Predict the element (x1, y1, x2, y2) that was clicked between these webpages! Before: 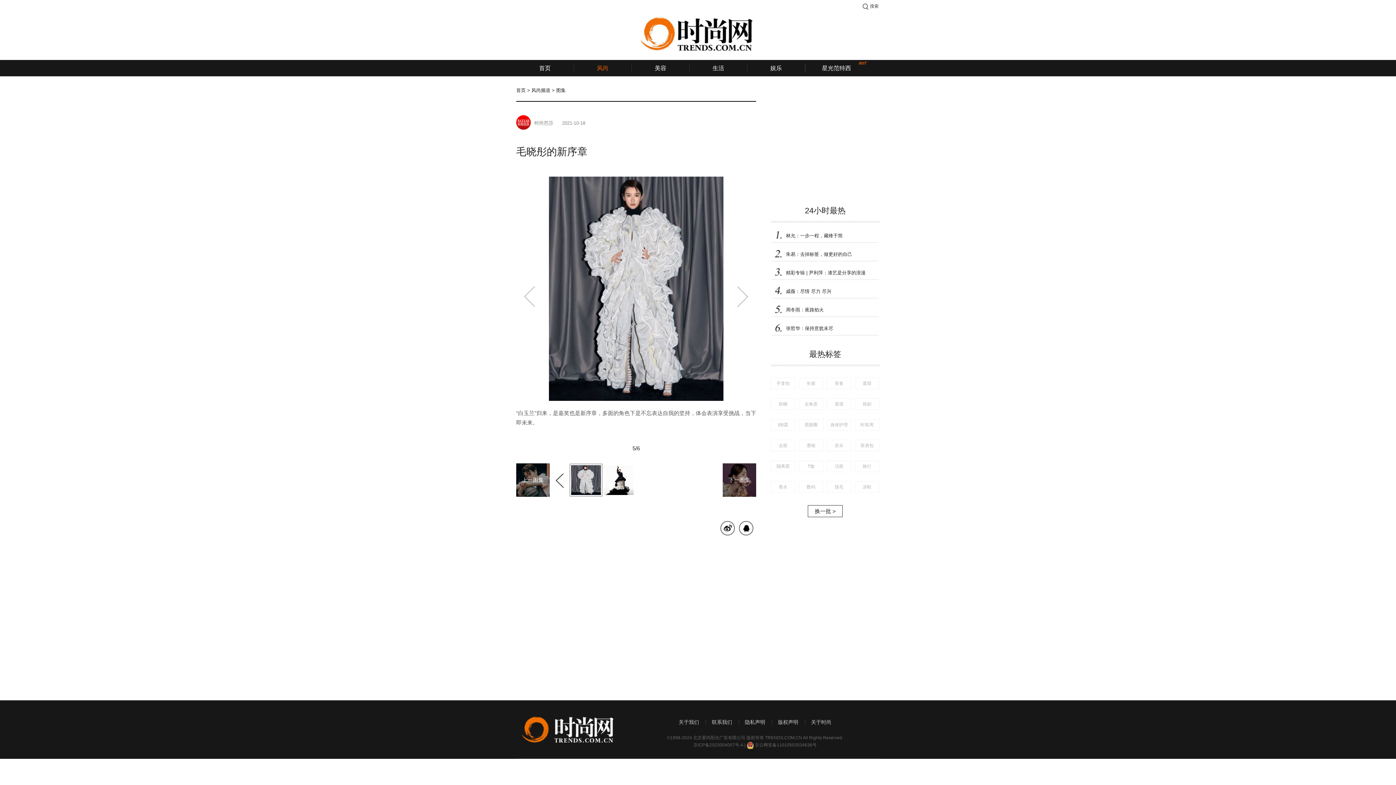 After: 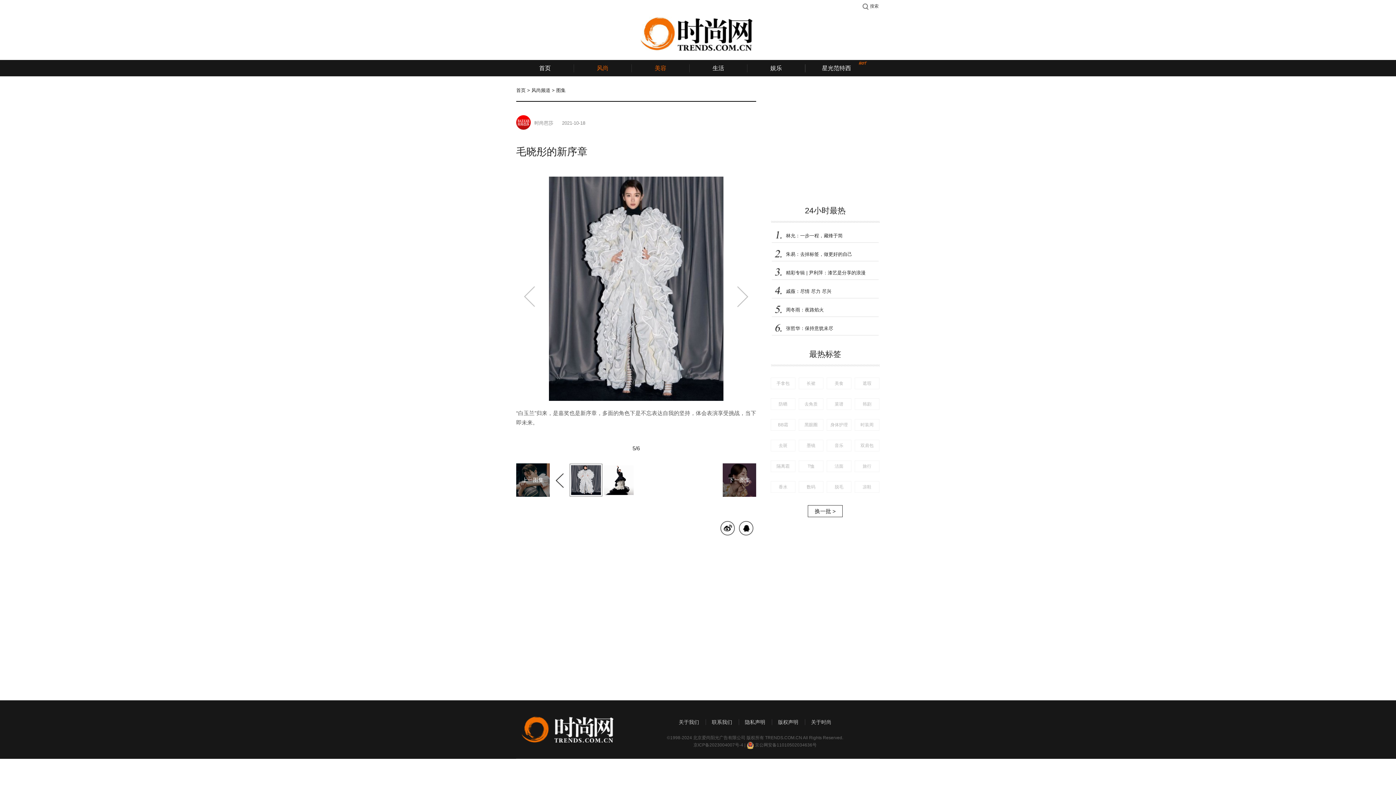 Action: label: 美容 bbox: (632, 60, 689, 76)